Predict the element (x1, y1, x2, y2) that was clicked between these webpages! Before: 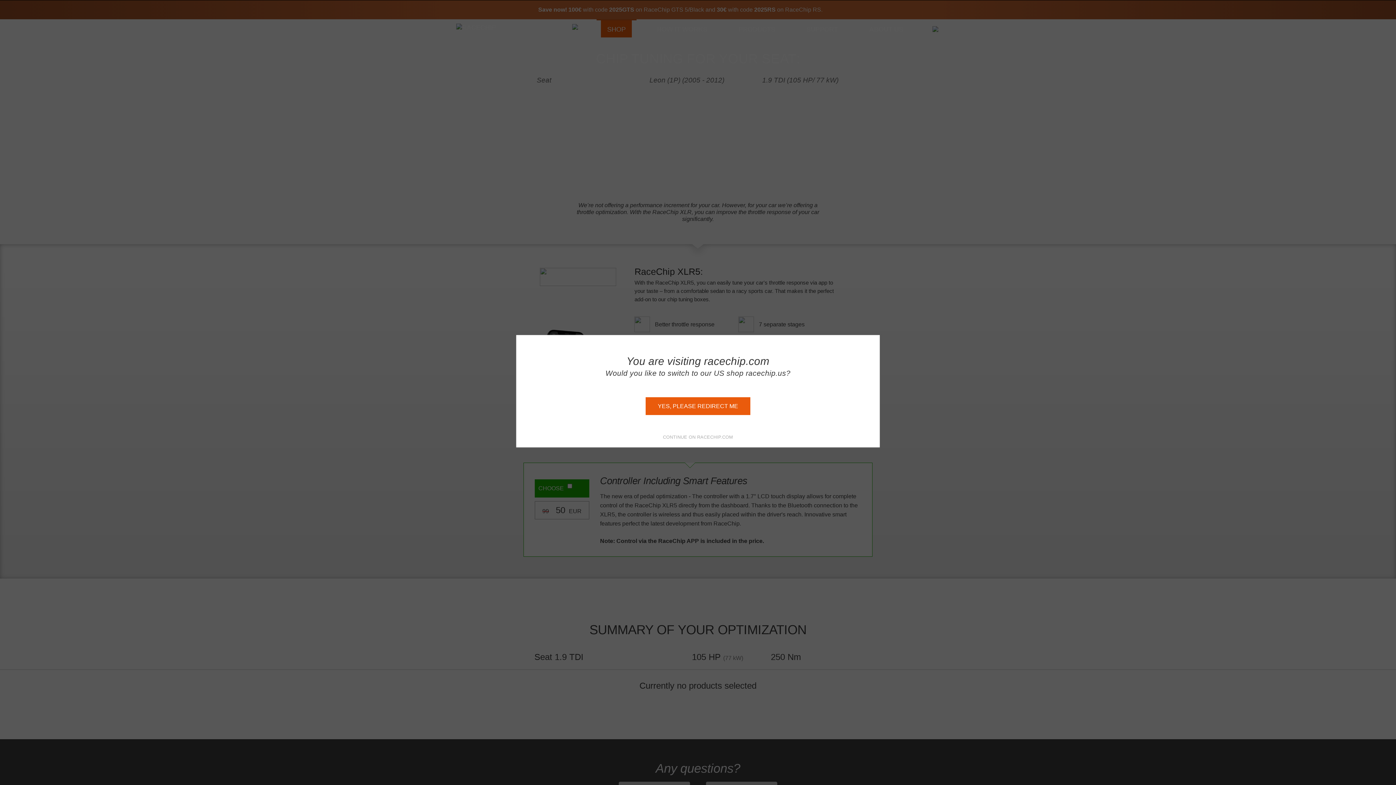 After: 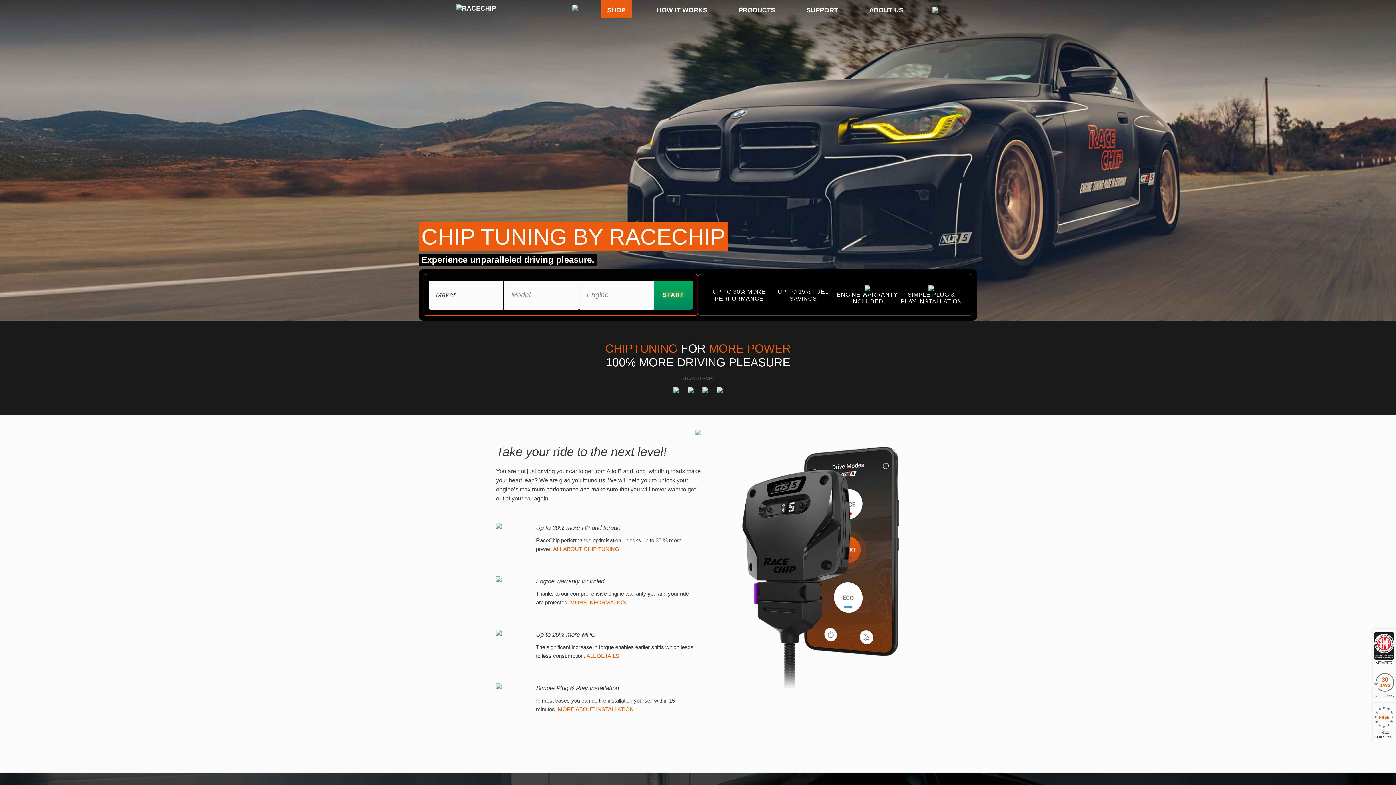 Action: bbox: (645, 397, 750, 415) label: YES, PLEASE REDIRECT ME